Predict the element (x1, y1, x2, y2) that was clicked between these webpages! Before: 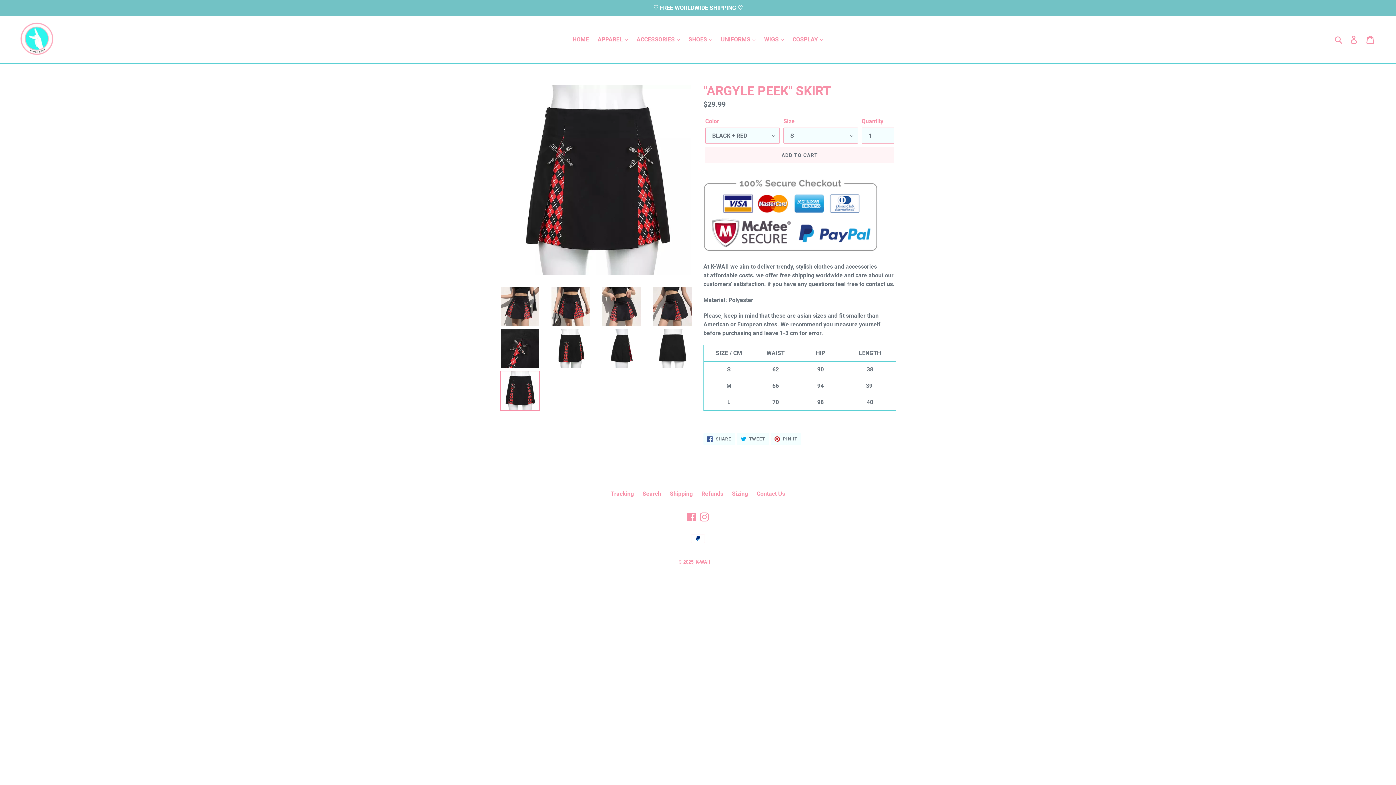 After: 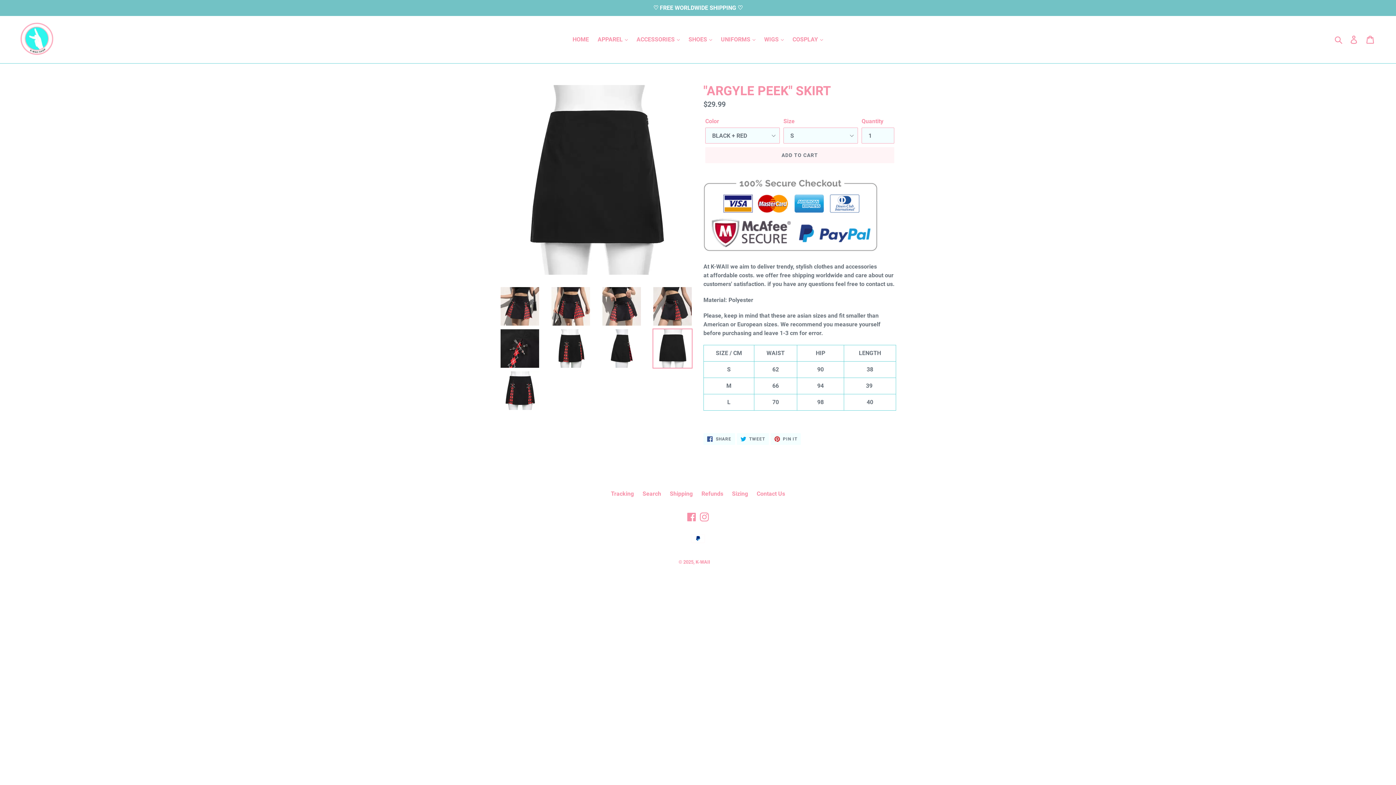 Action: bbox: (652, 328, 692, 368)